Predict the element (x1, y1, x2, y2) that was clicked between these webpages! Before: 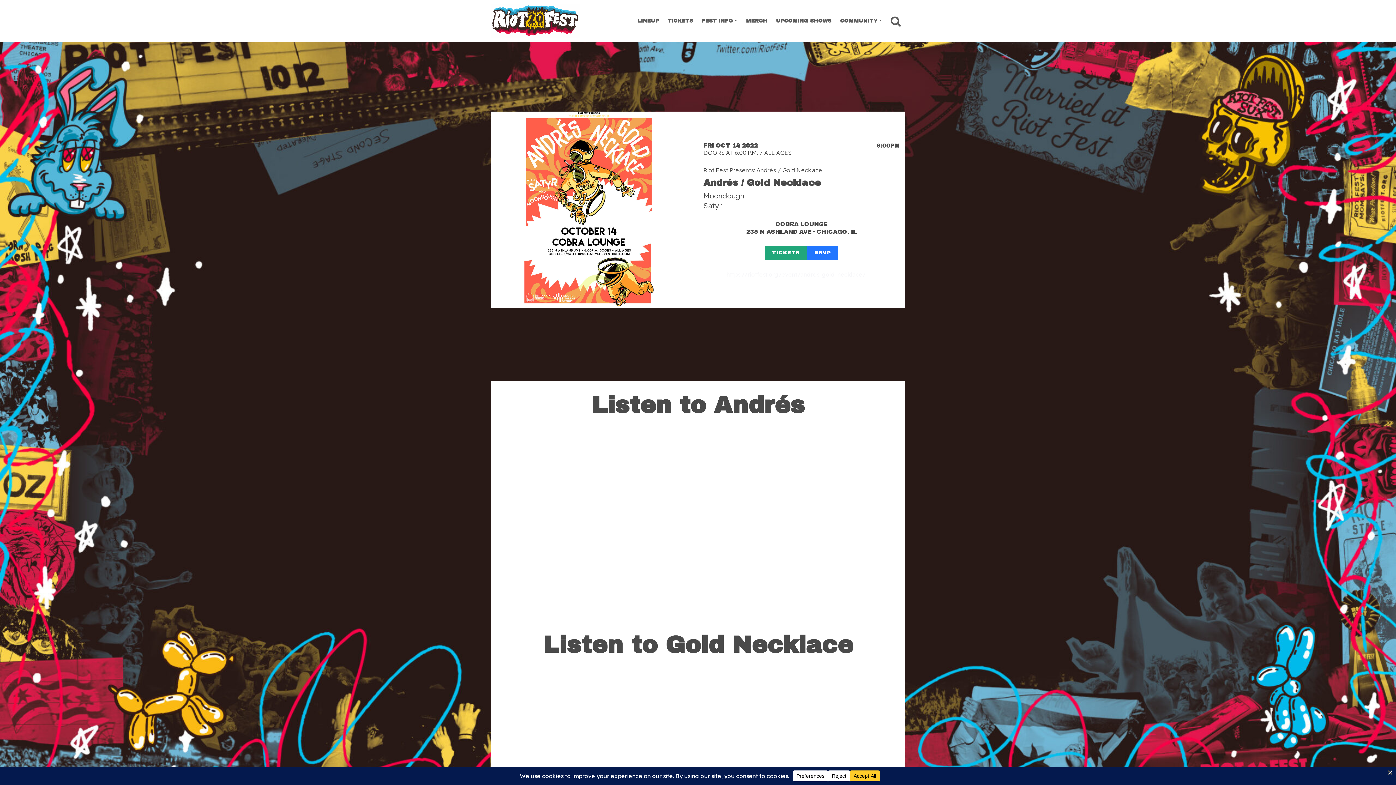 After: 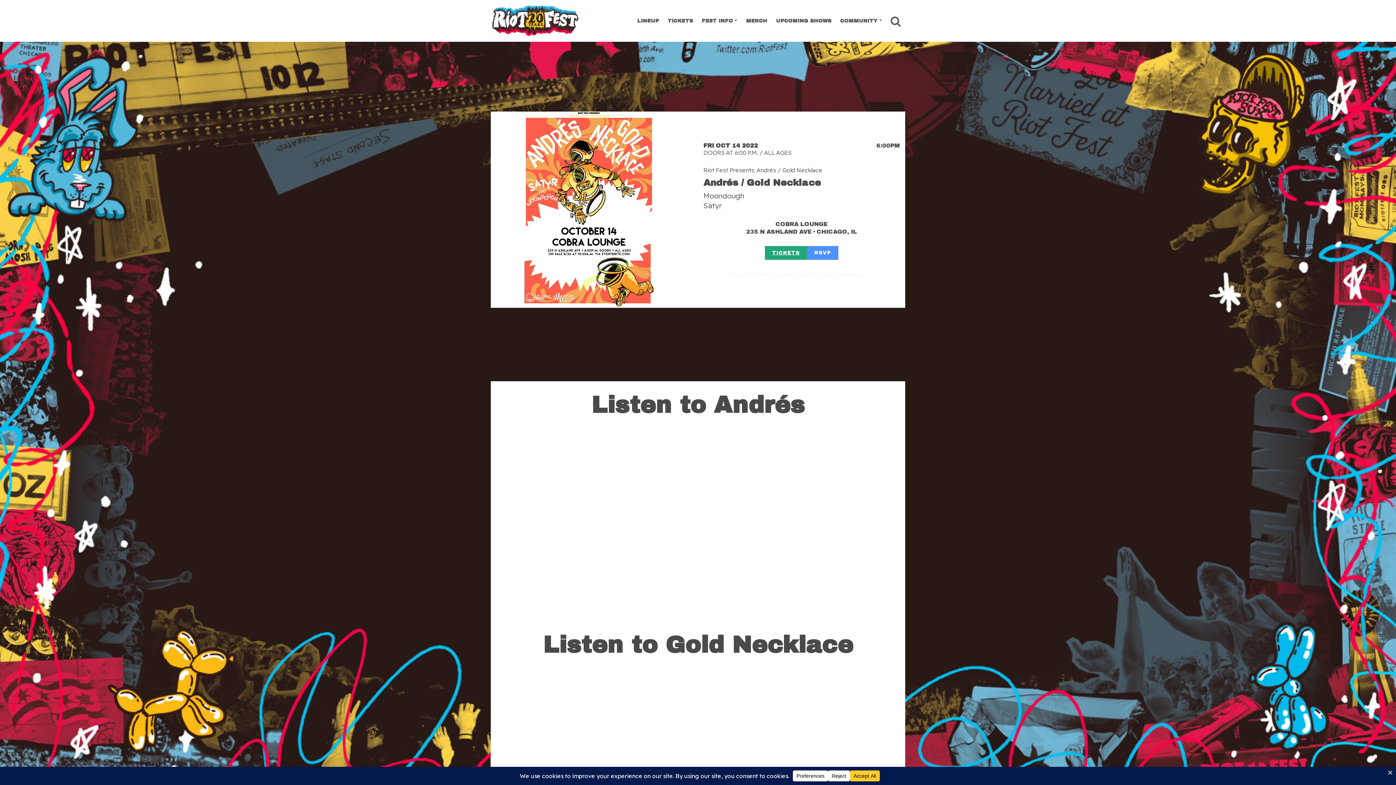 Action: bbox: (807, 246, 838, 259) label: RSVP